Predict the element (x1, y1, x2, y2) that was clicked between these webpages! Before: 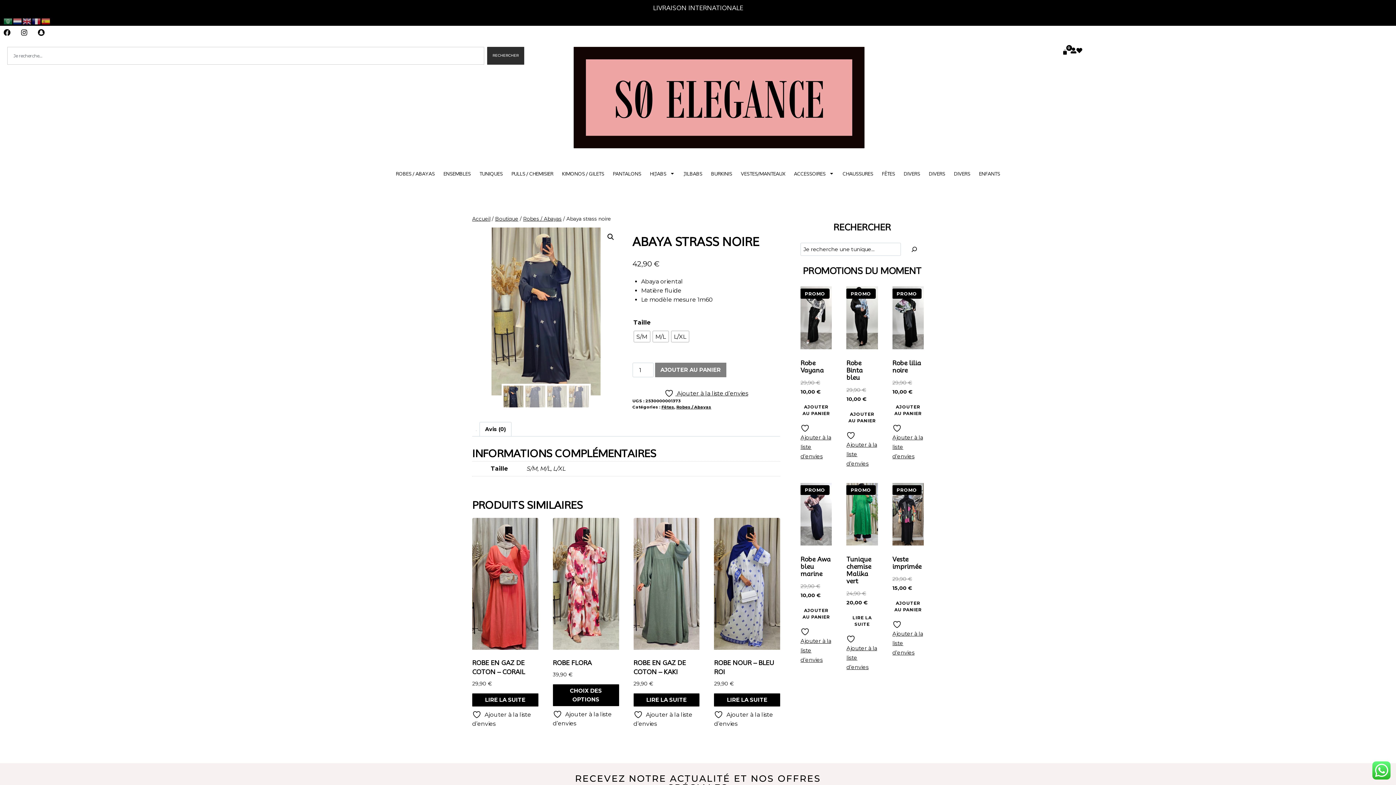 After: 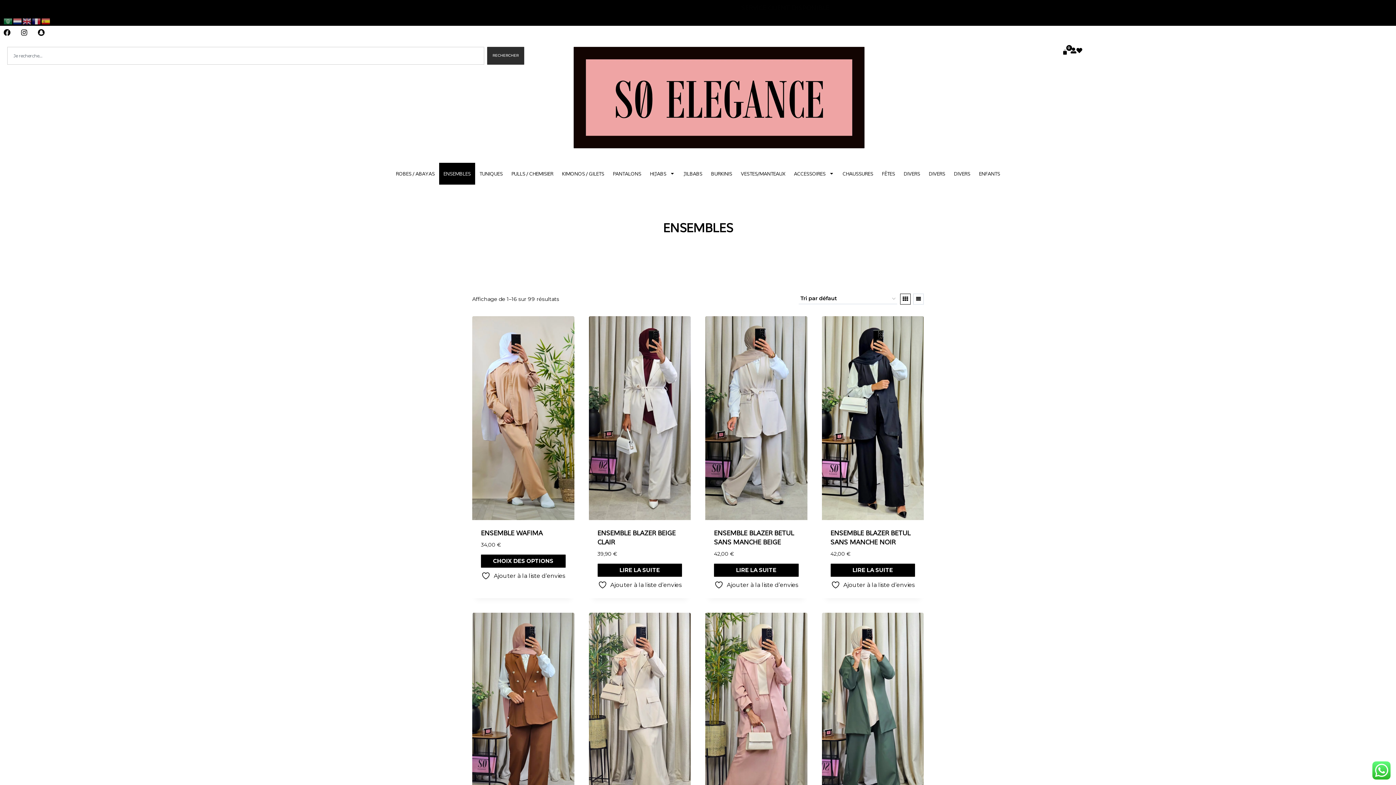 Action: label: ENSEMBLES bbox: (439, 162, 475, 184)